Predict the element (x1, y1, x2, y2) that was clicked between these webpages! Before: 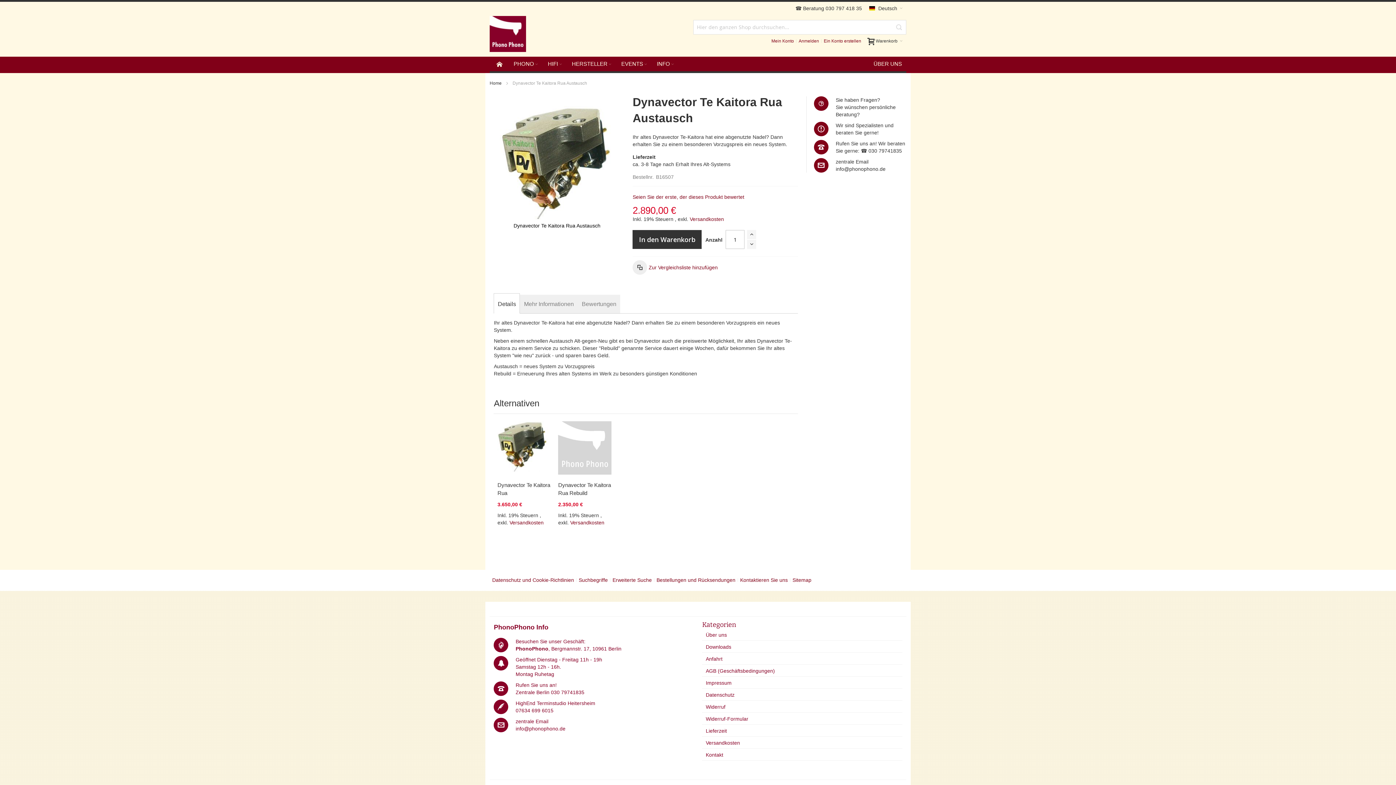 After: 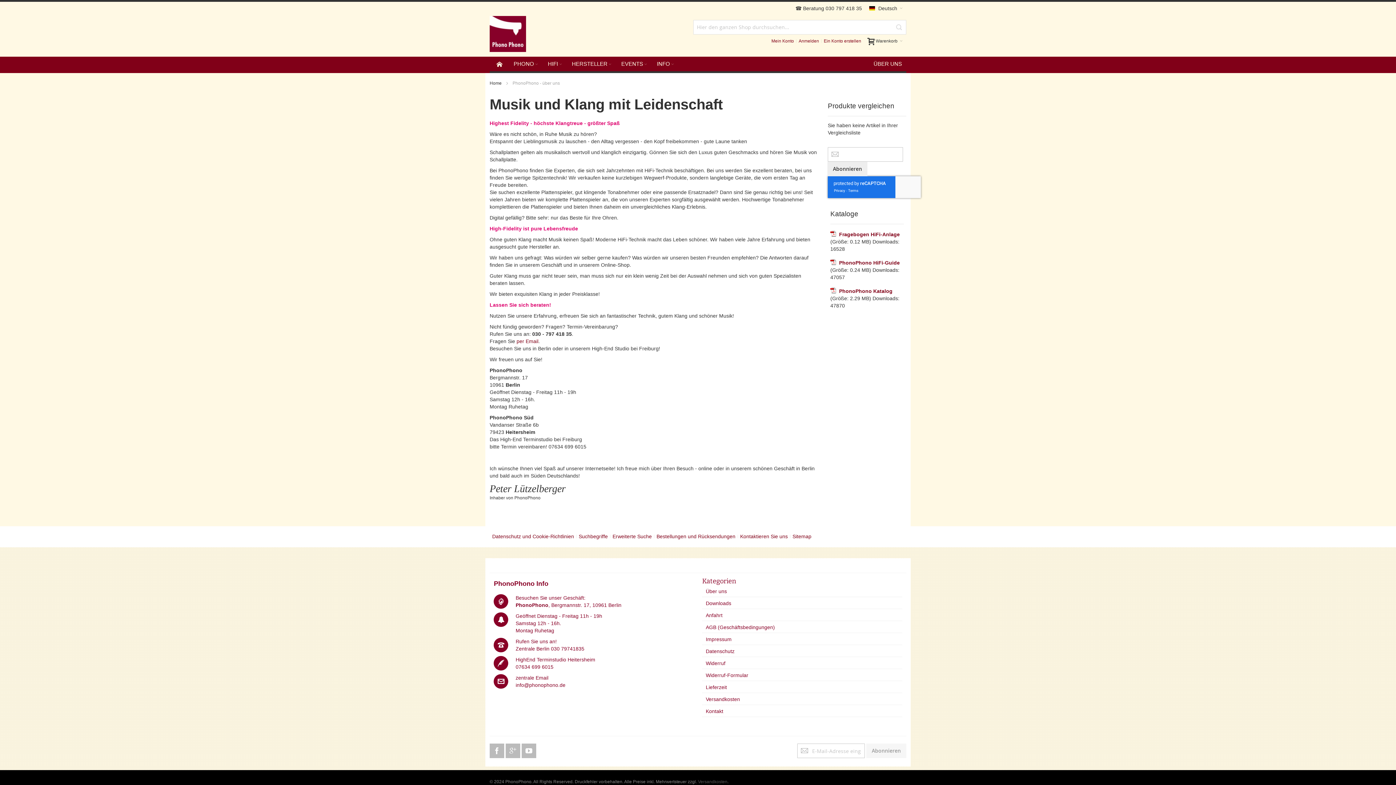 Action: label: Über uns bbox: (702, 770, 902, 781)